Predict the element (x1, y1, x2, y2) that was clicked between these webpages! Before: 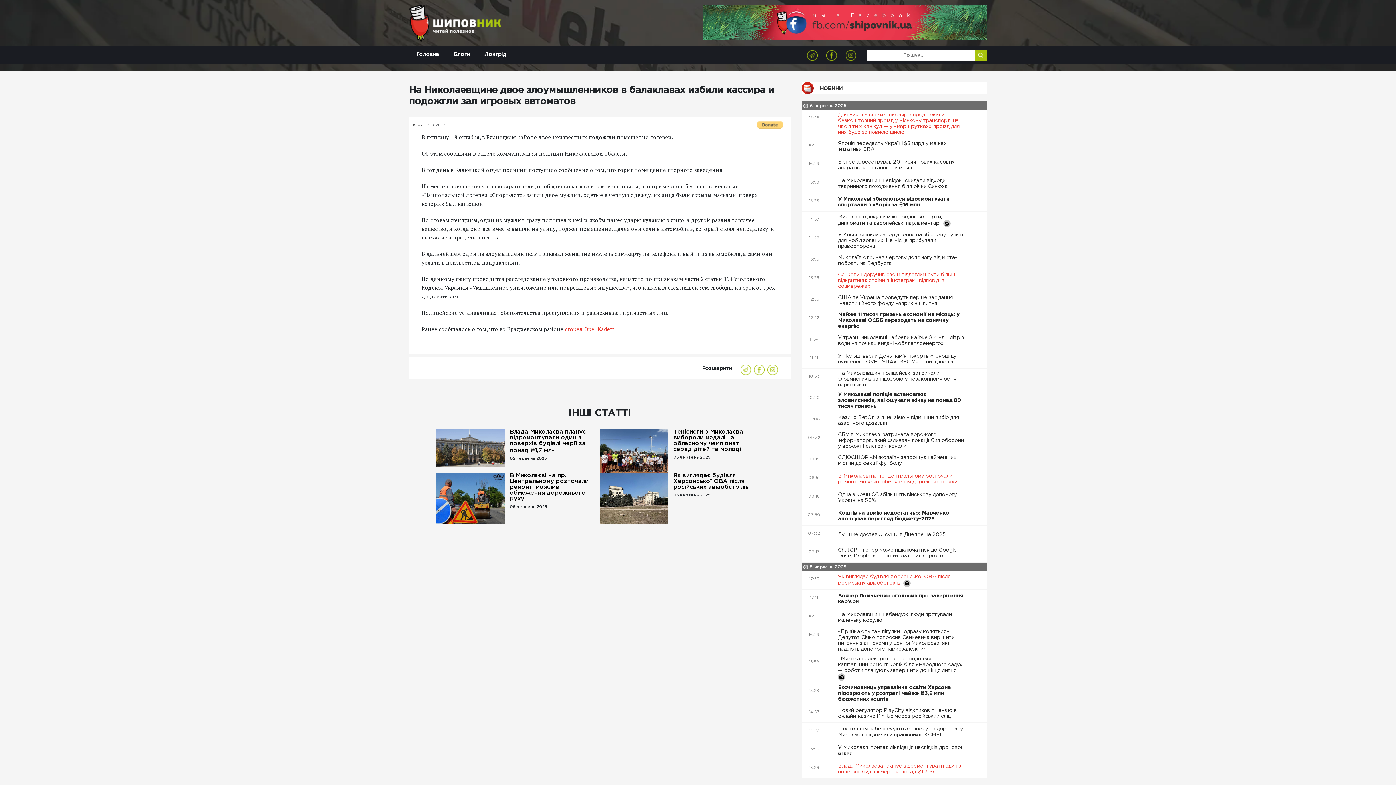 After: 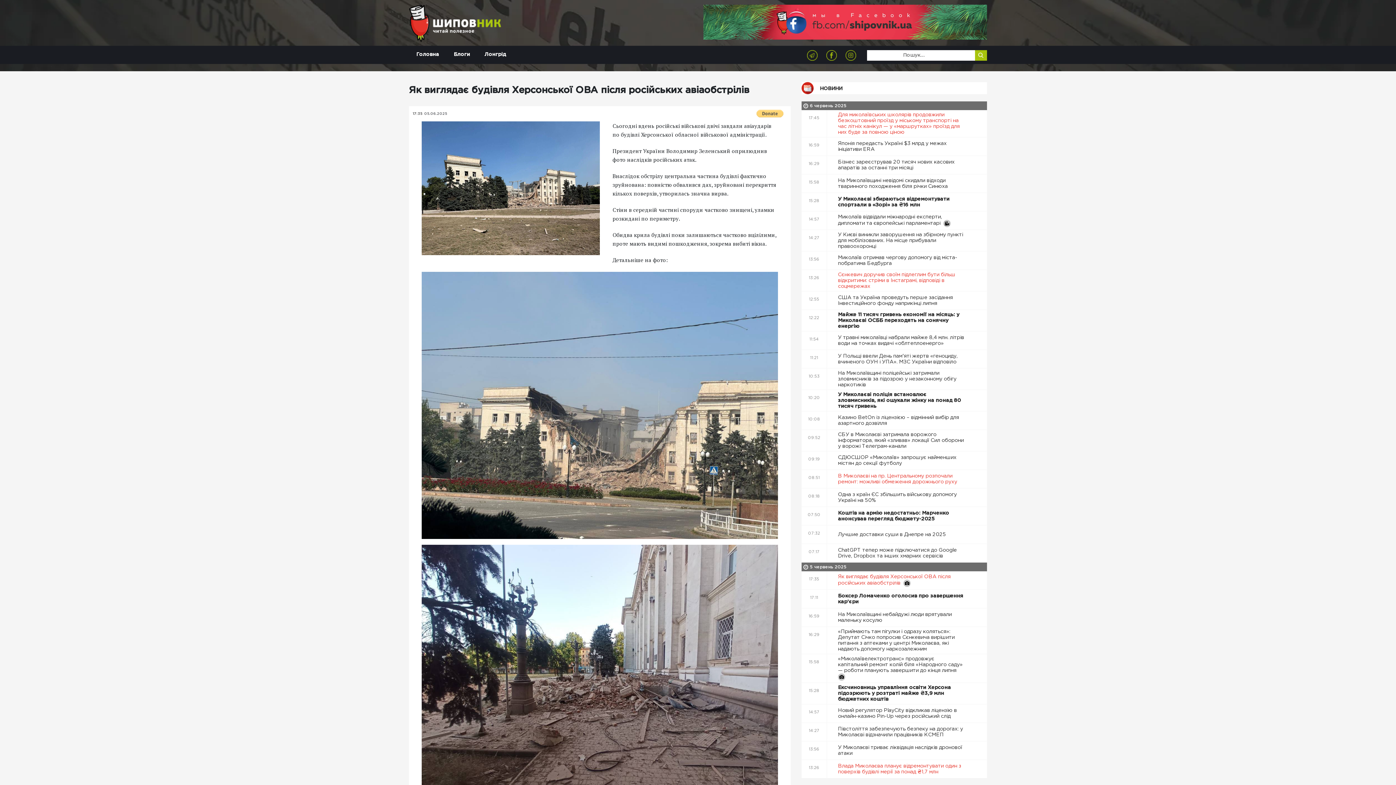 Action: bbox: (600, 473, 668, 524)